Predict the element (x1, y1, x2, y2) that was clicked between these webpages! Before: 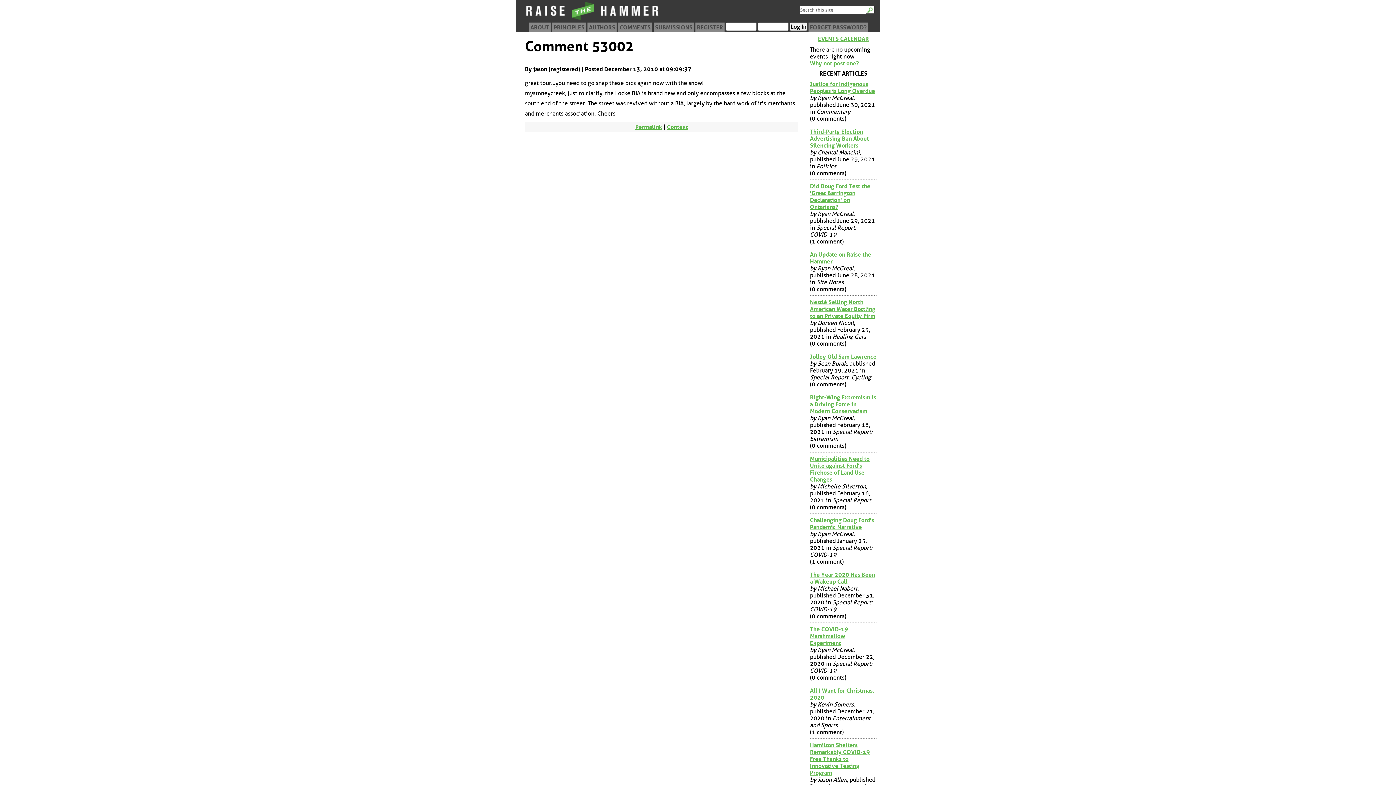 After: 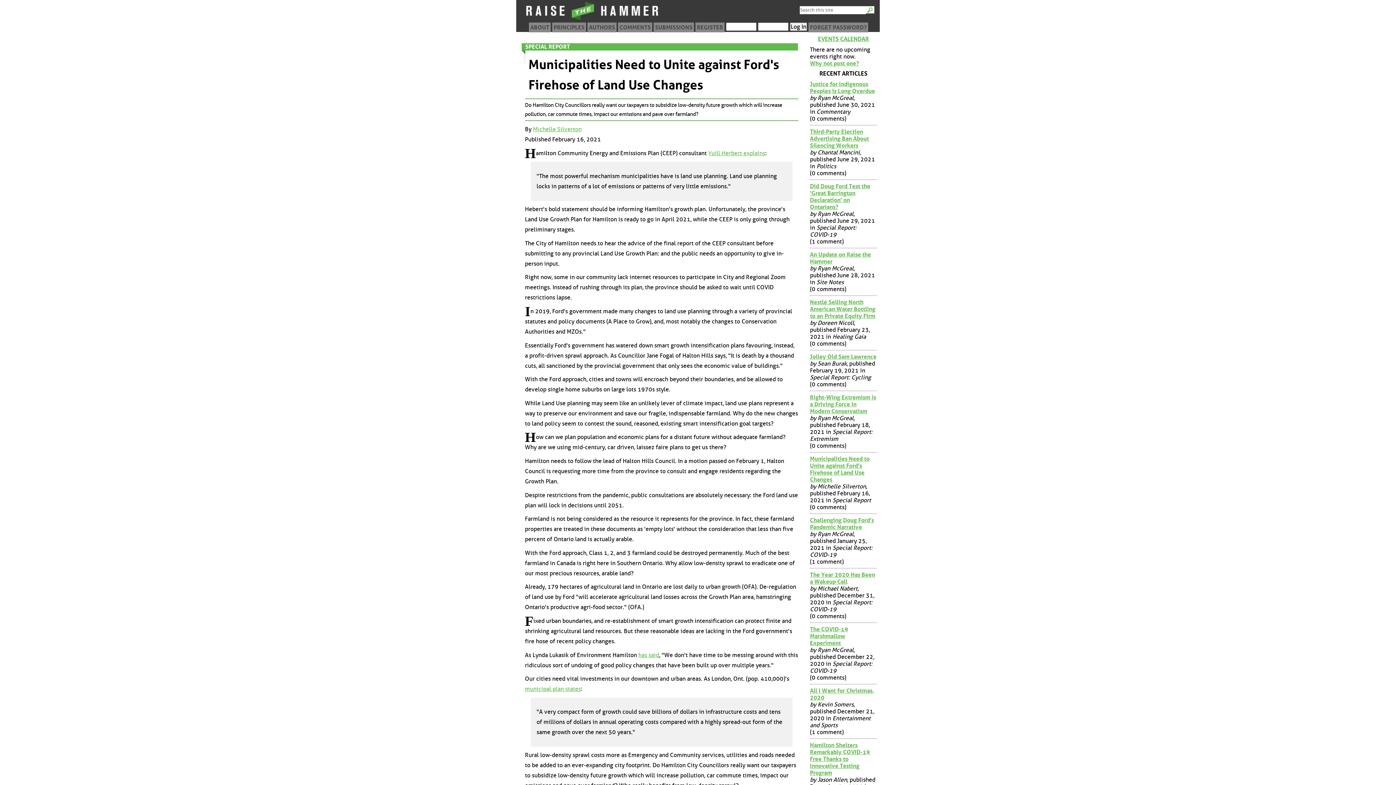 Action: label: Municipalities Need to Unite against Ford's Firehose of Land Use Changes bbox: (810, 455, 877, 483)